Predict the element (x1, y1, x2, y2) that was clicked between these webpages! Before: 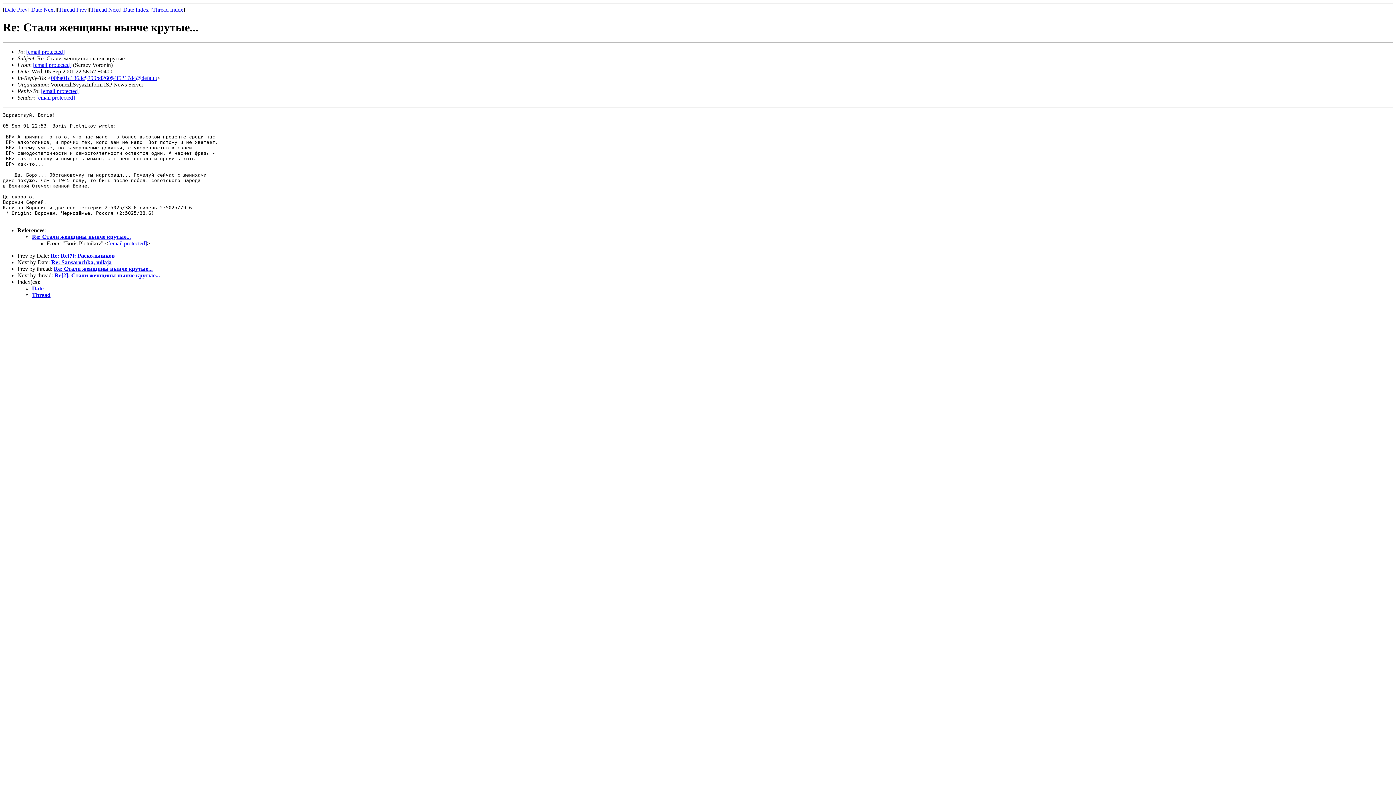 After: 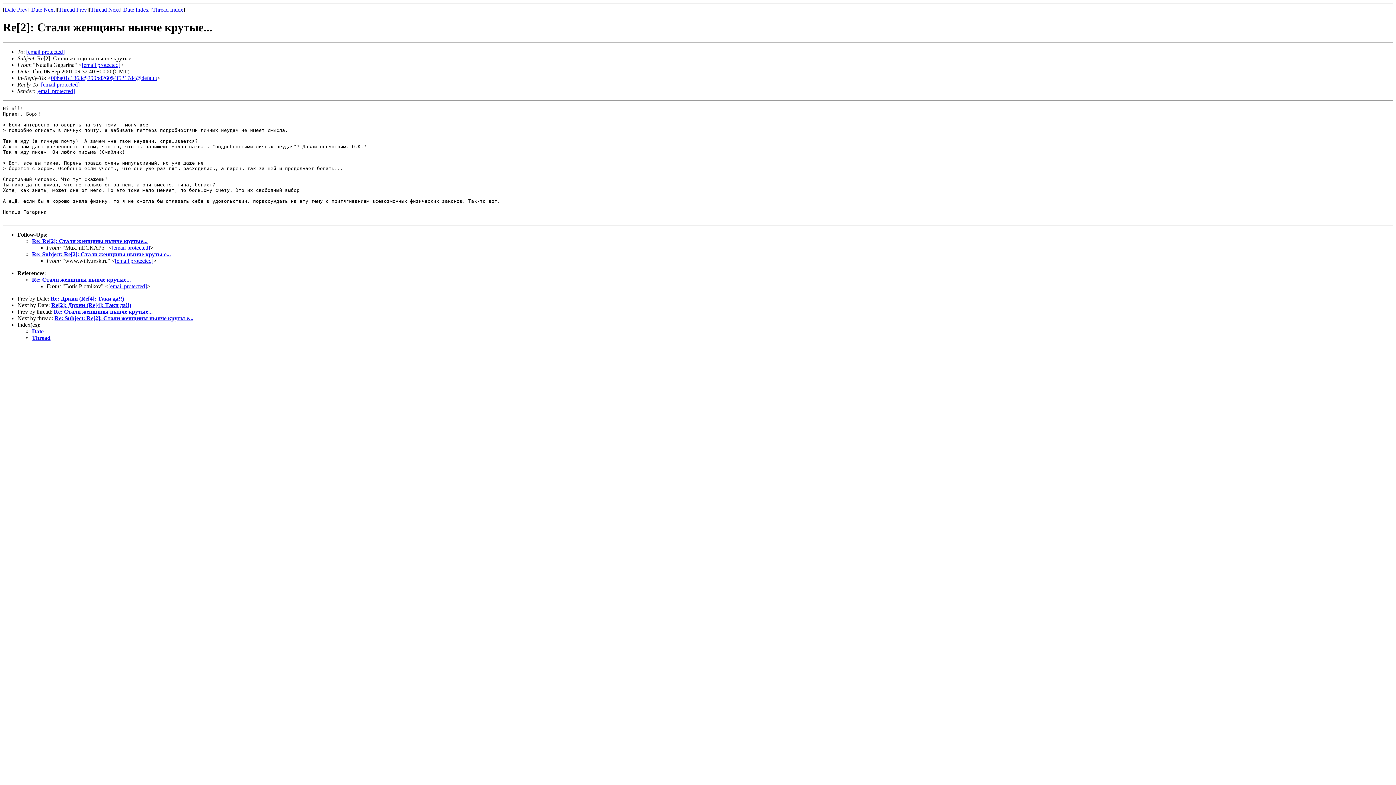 Action: label: Re[2]: Стали женщины нынче крутые... bbox: (54, 272, 160, 278)